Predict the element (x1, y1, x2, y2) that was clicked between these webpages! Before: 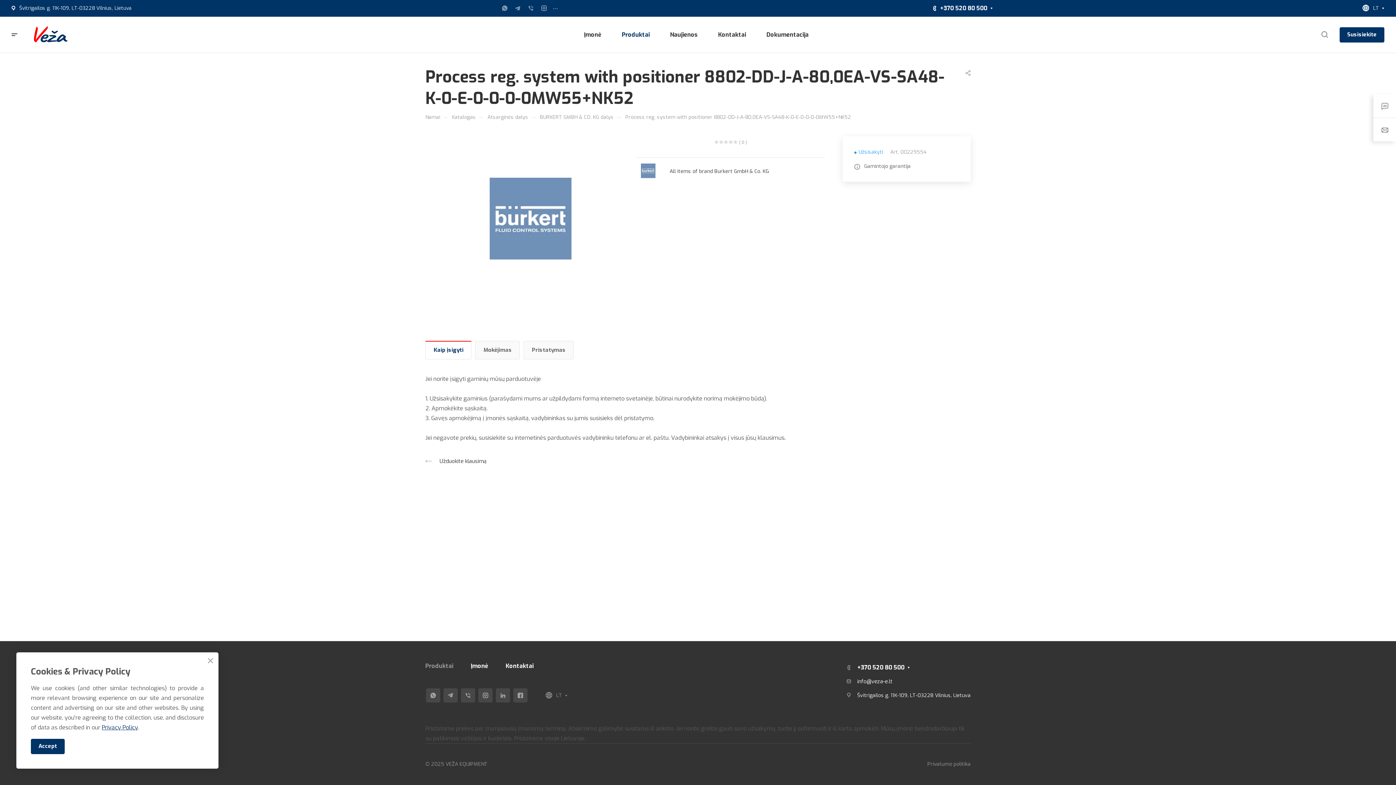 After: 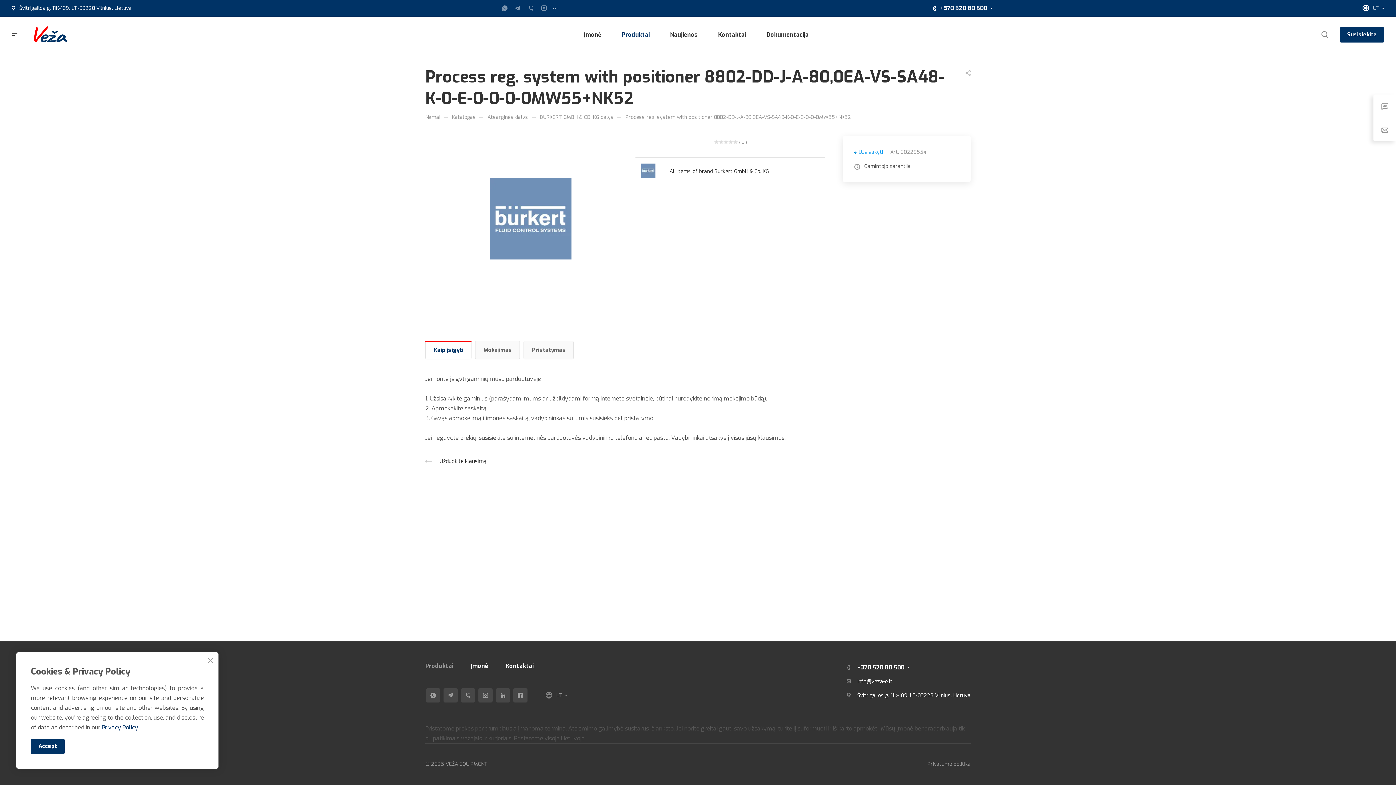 Action: bbox: (425, 341, 471, 359) label: Kaip įsigyti